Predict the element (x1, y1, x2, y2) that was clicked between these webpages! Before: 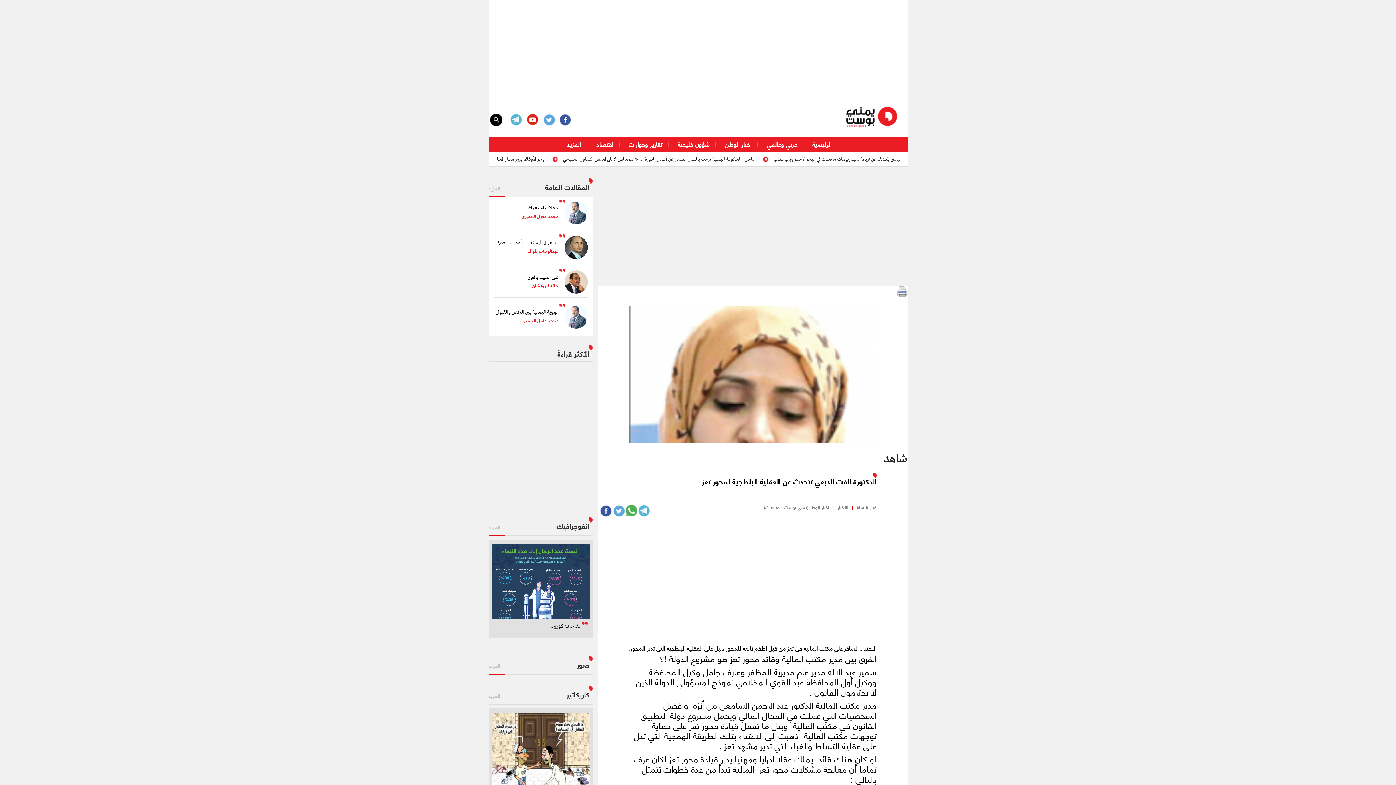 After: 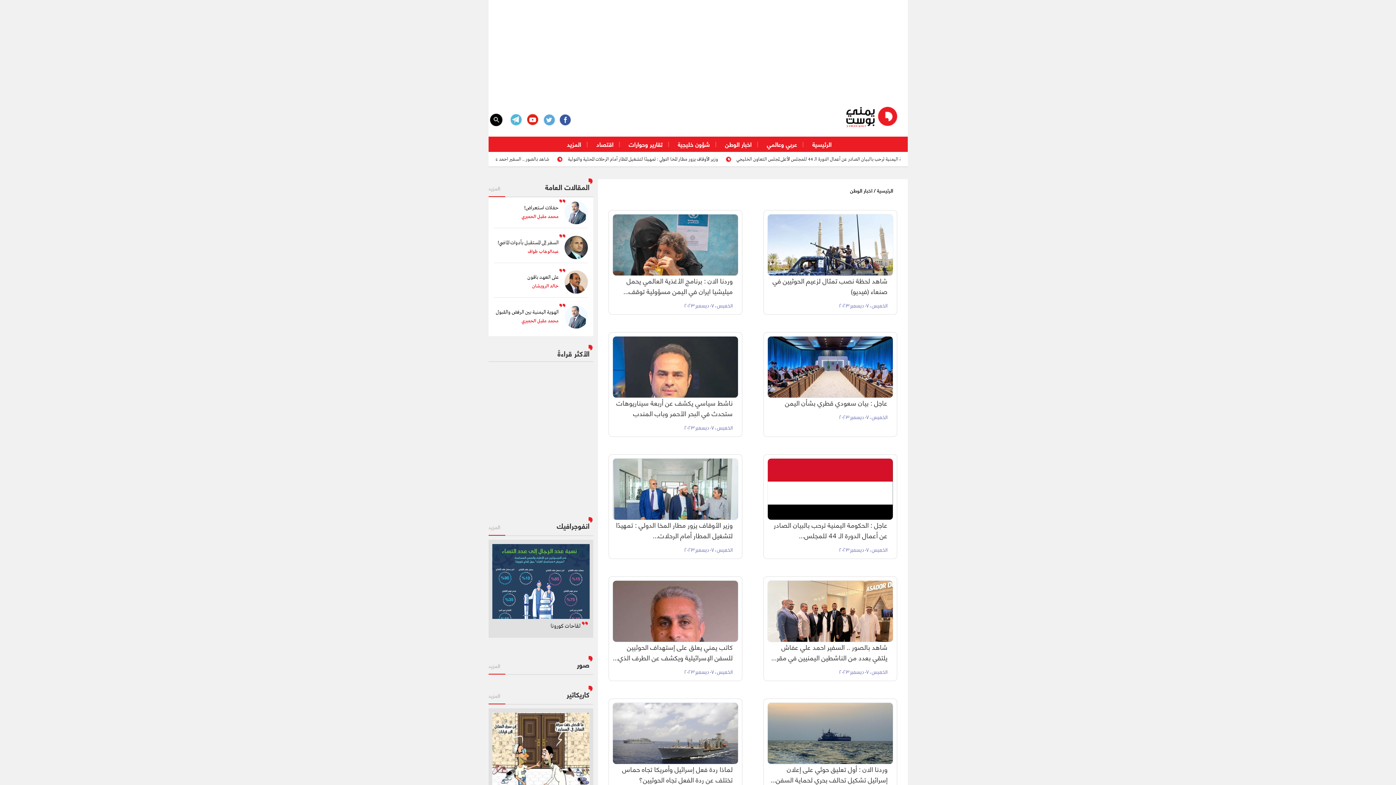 Action: label: اخبار الوطن bbox: (711, 140, 751, 148)